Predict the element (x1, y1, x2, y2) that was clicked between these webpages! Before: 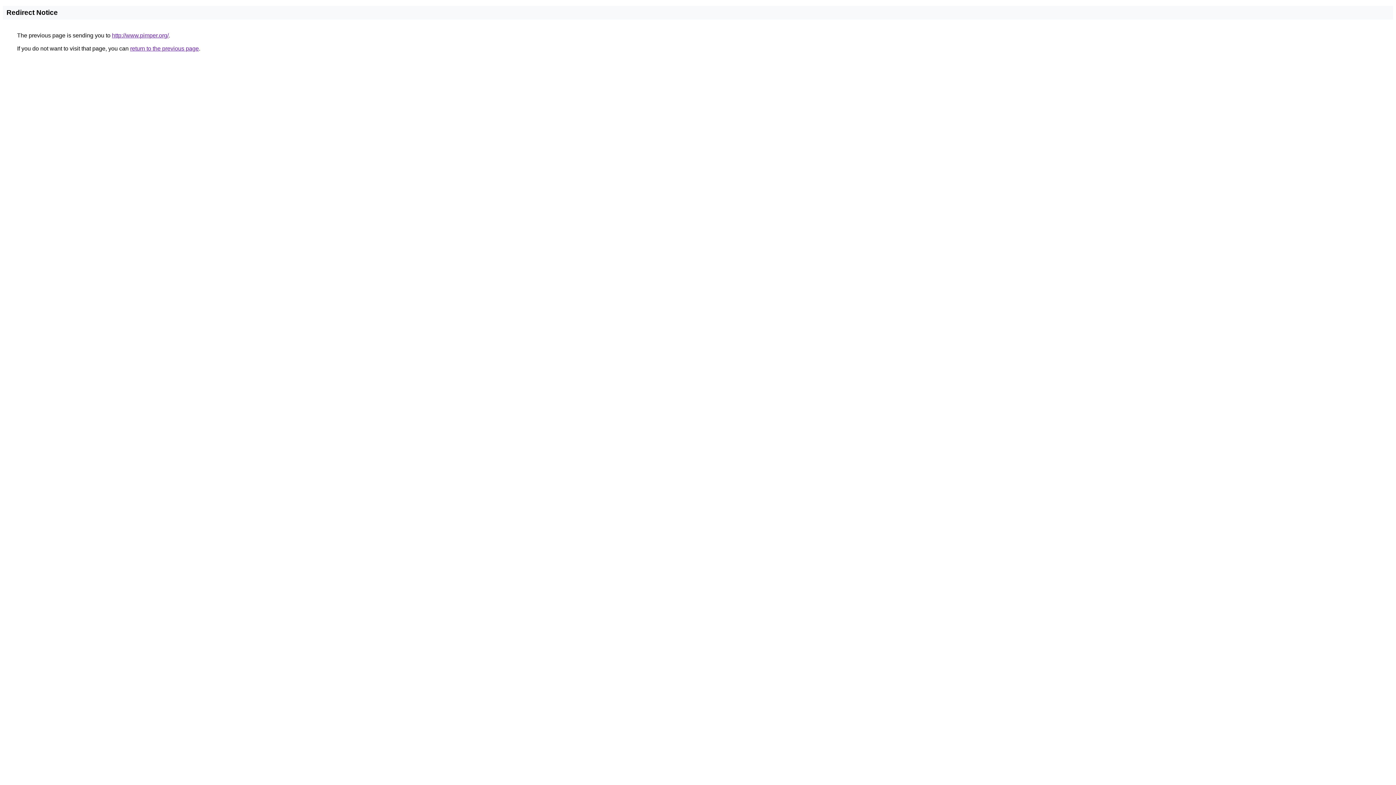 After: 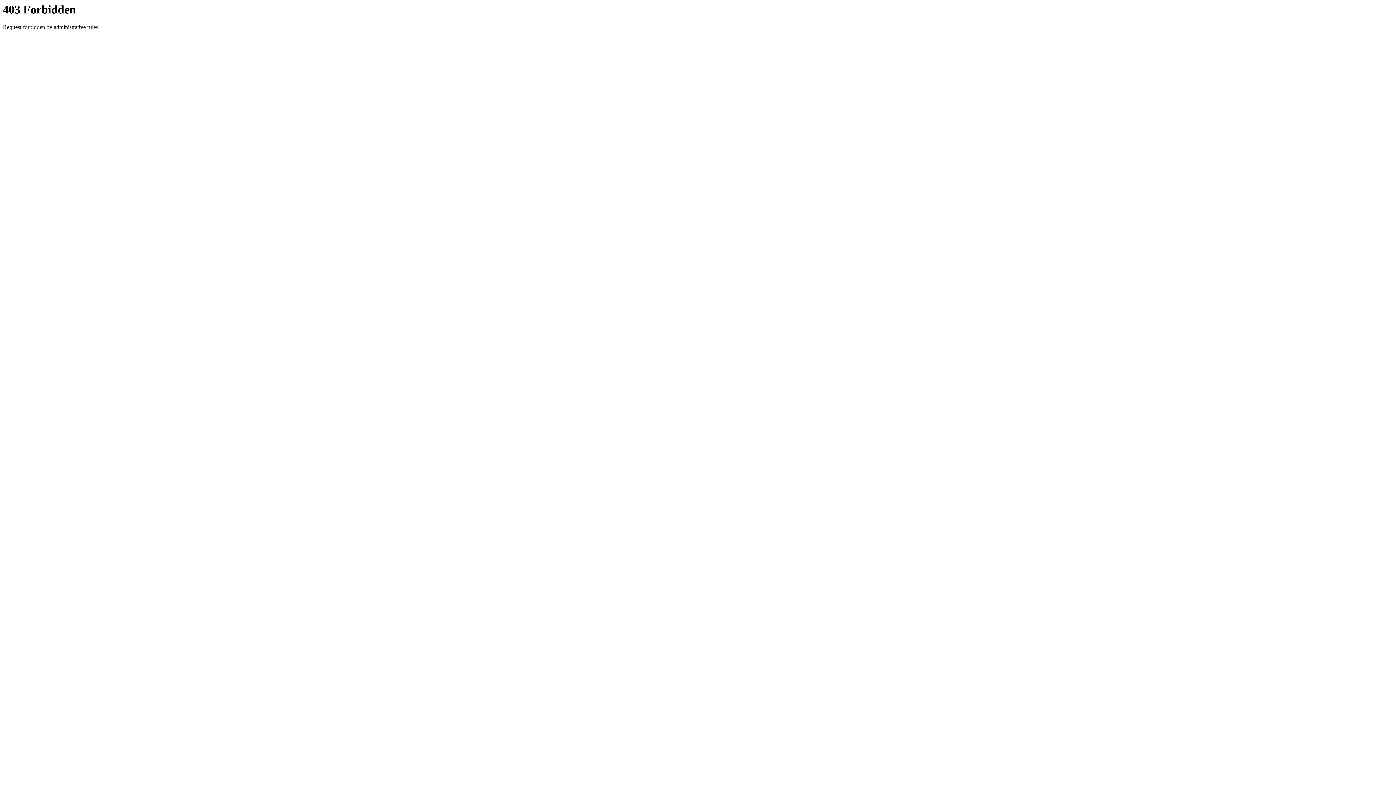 Action: bbox: (112, 32, 168, 38) label: http://www.pimper.org/